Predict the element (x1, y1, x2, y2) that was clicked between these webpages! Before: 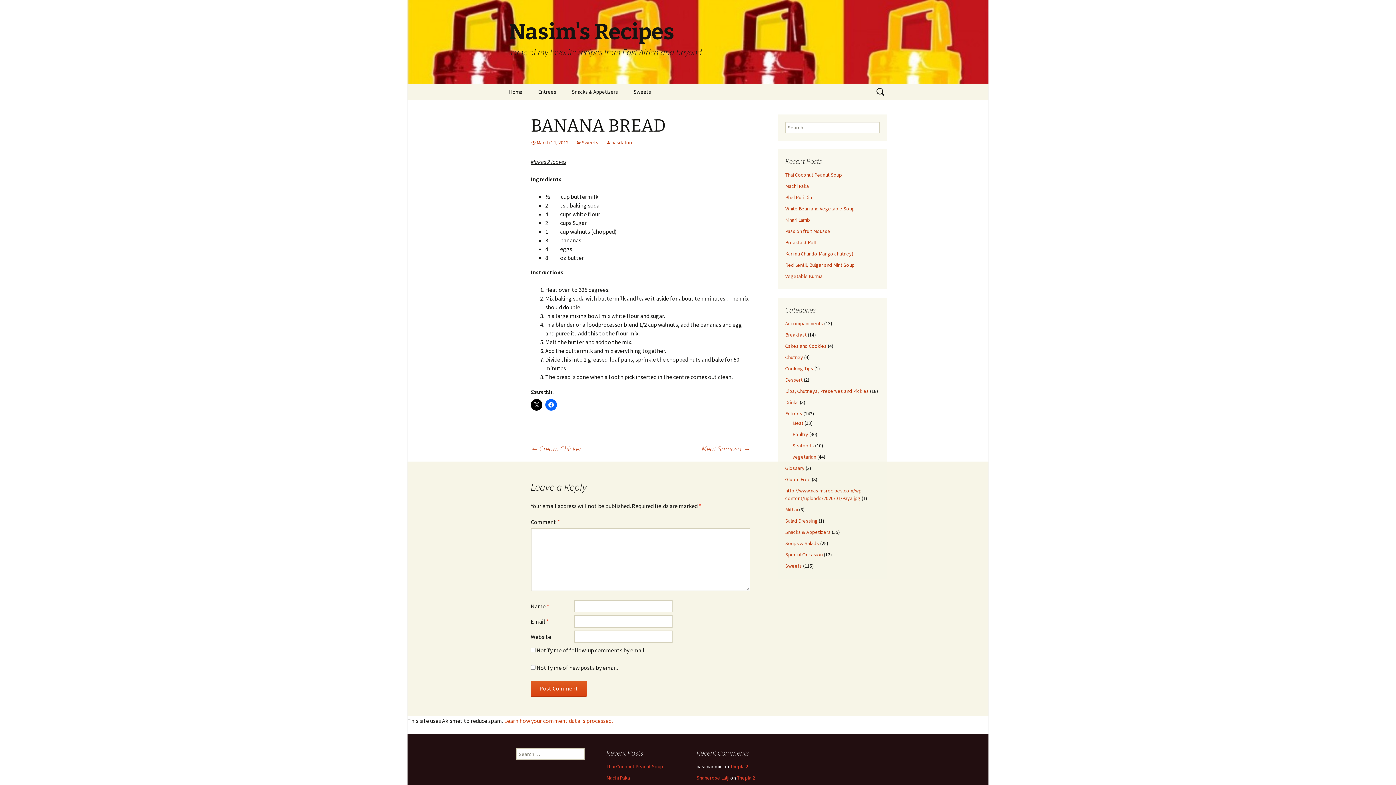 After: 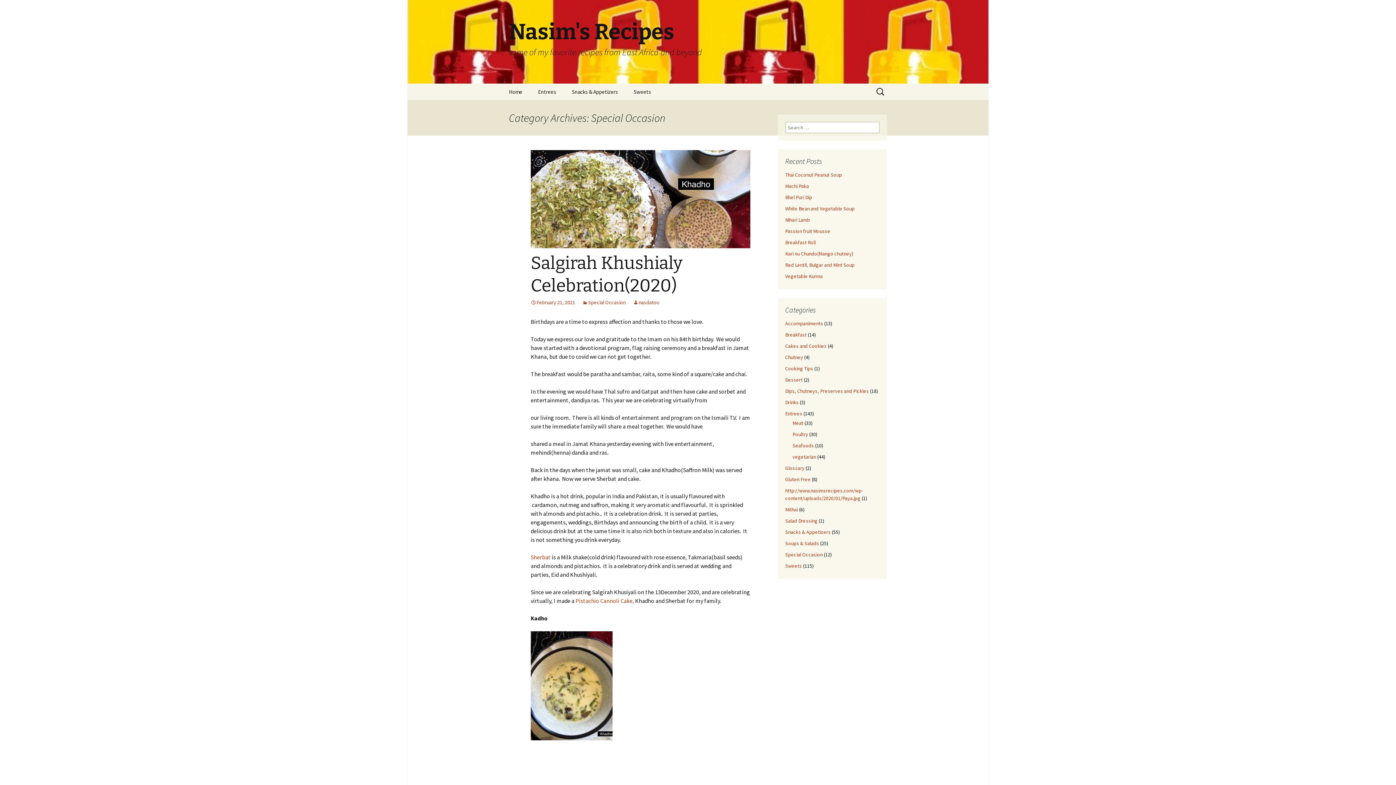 Action: bbox: (785, 551, 822, 558) label: Special Occasion